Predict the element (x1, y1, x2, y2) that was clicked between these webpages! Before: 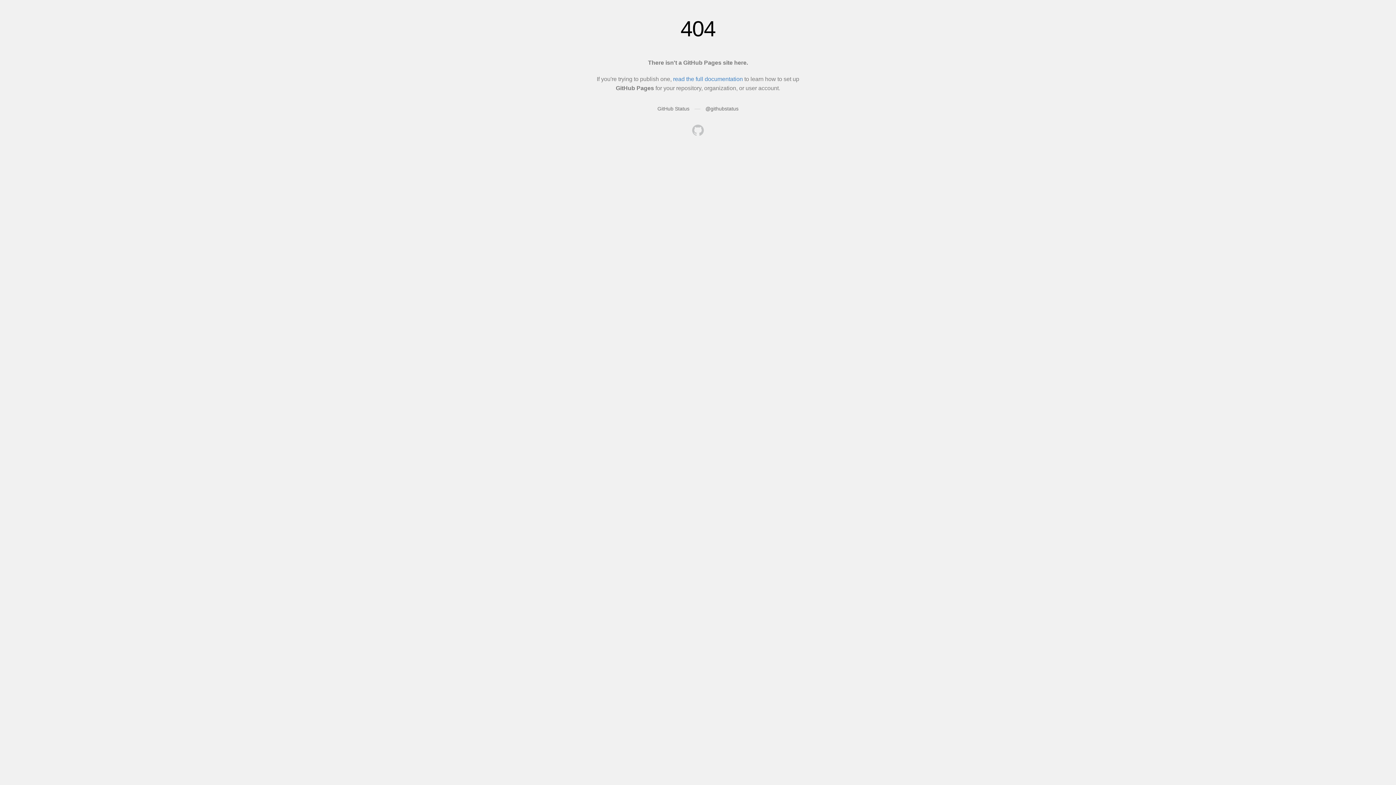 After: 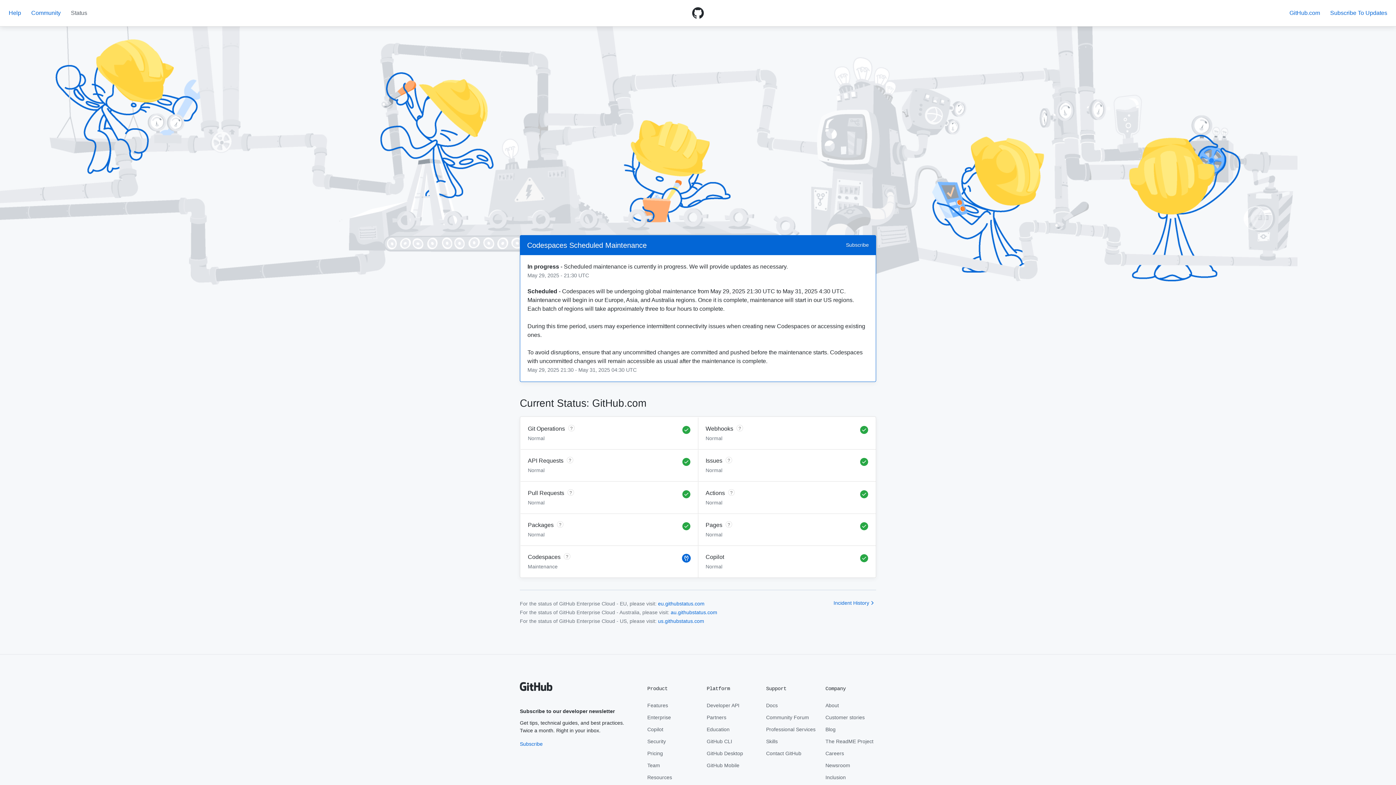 Action: bbox: (657, 105, 689, 111) label: GitHub Status